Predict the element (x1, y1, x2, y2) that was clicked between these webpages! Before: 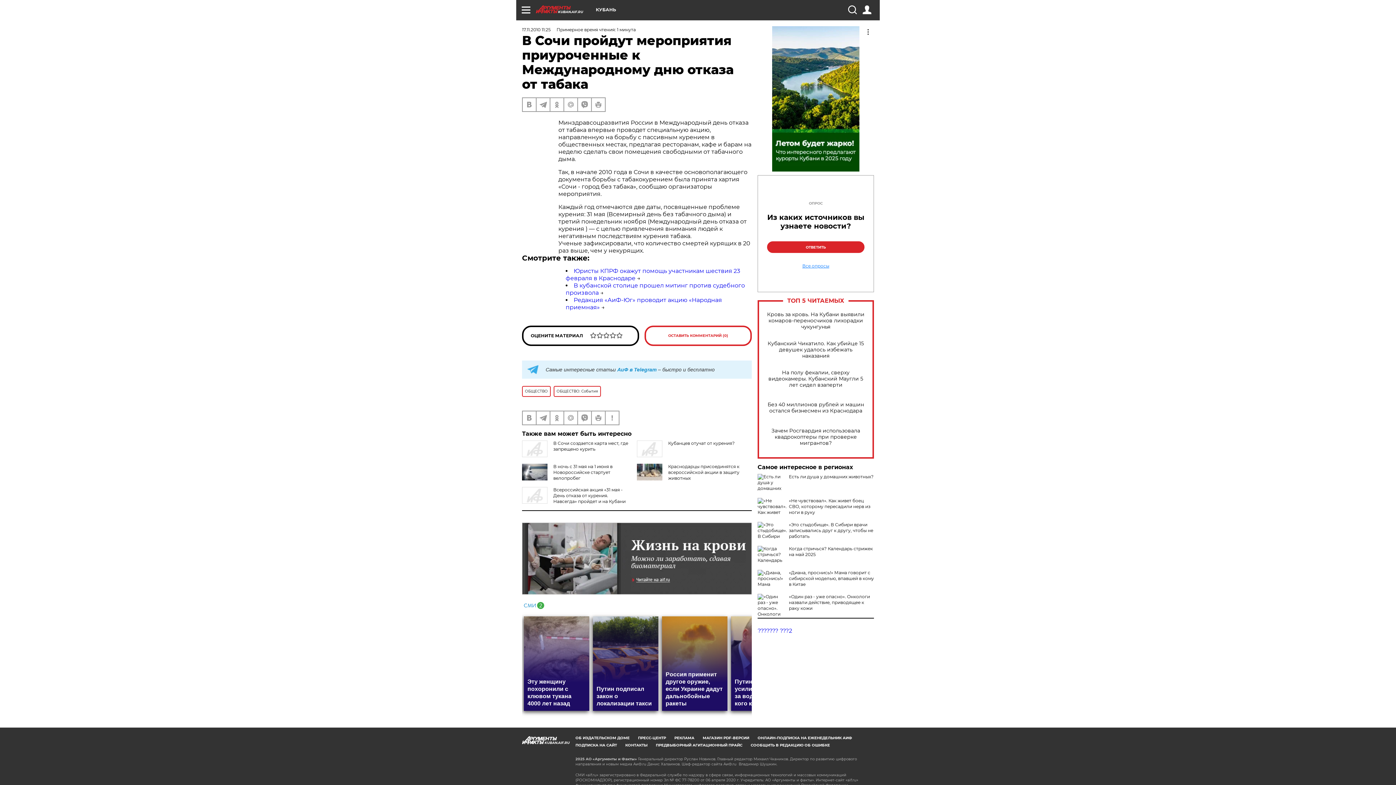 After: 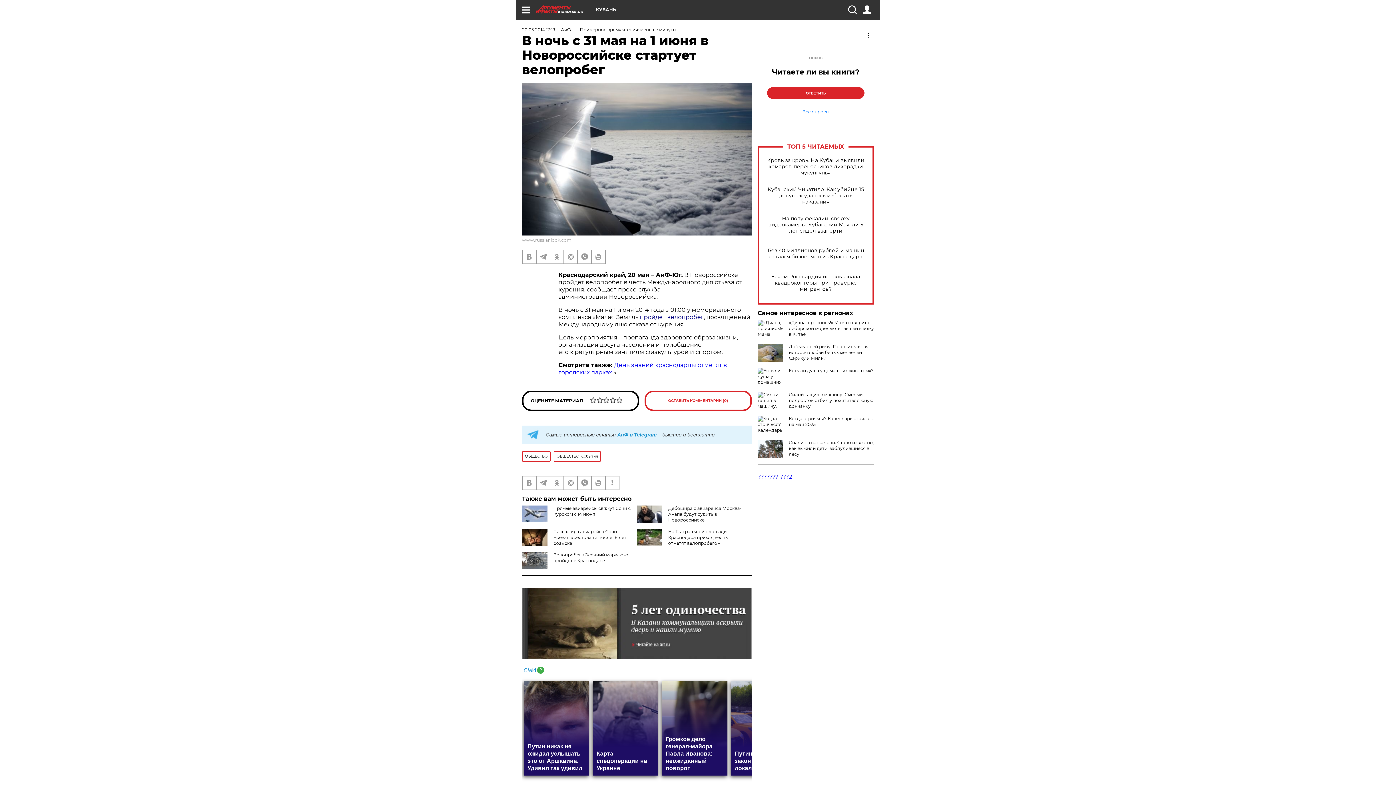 Action: bbox: (553, 464, 612, 481) label: В ночь с 31 мая на 1 июня в Новороссийске стартует велопробег